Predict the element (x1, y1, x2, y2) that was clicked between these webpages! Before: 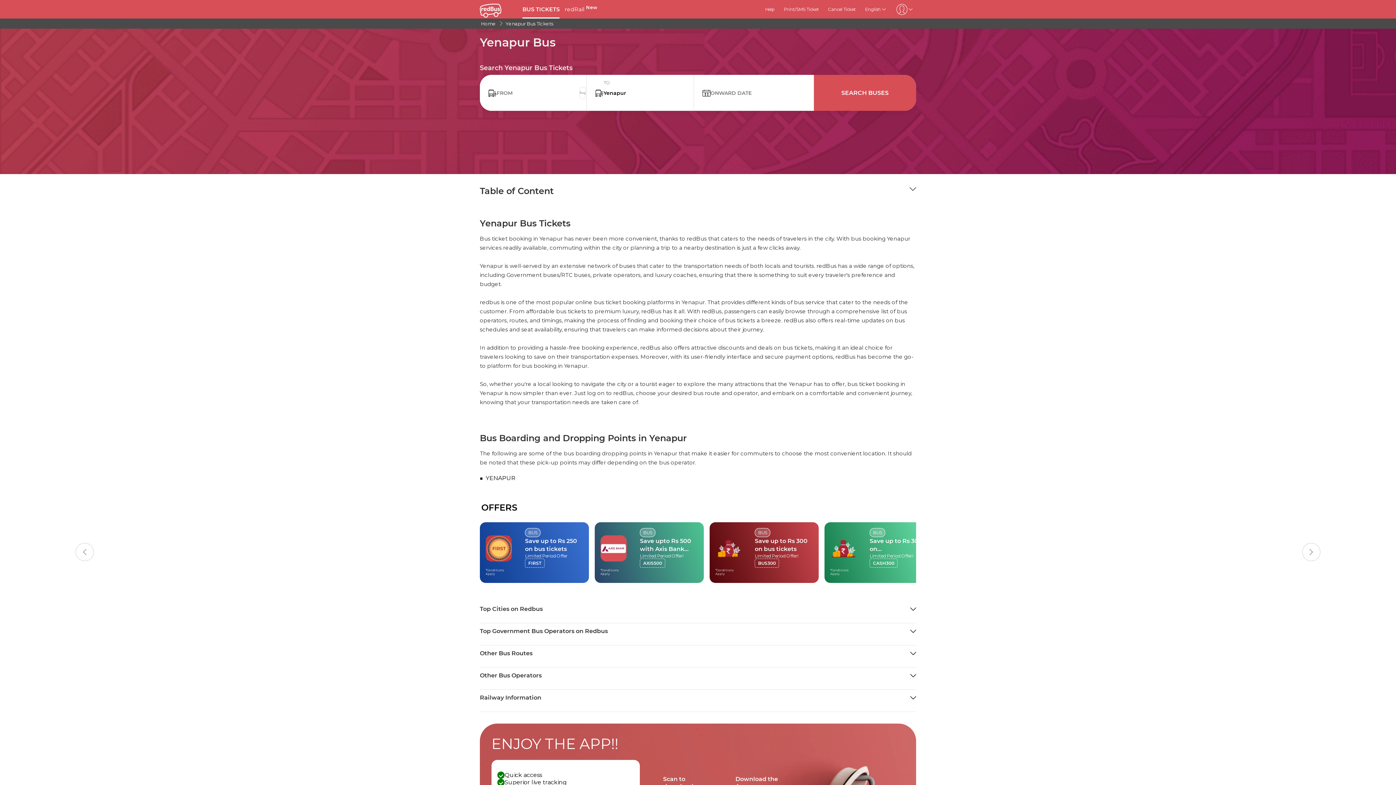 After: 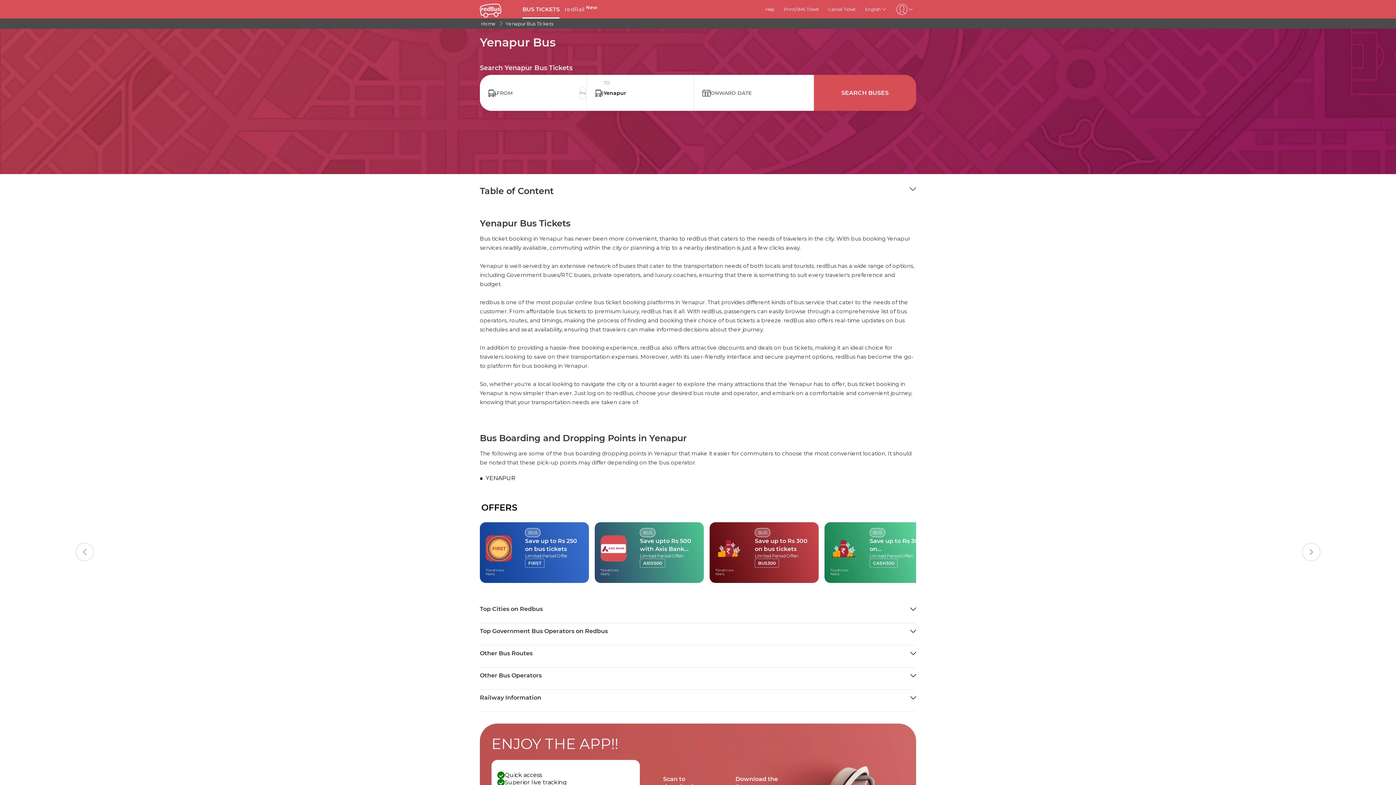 Action: bbox: (504, 20, 555, 26) label: Yenapur Bus Tickets